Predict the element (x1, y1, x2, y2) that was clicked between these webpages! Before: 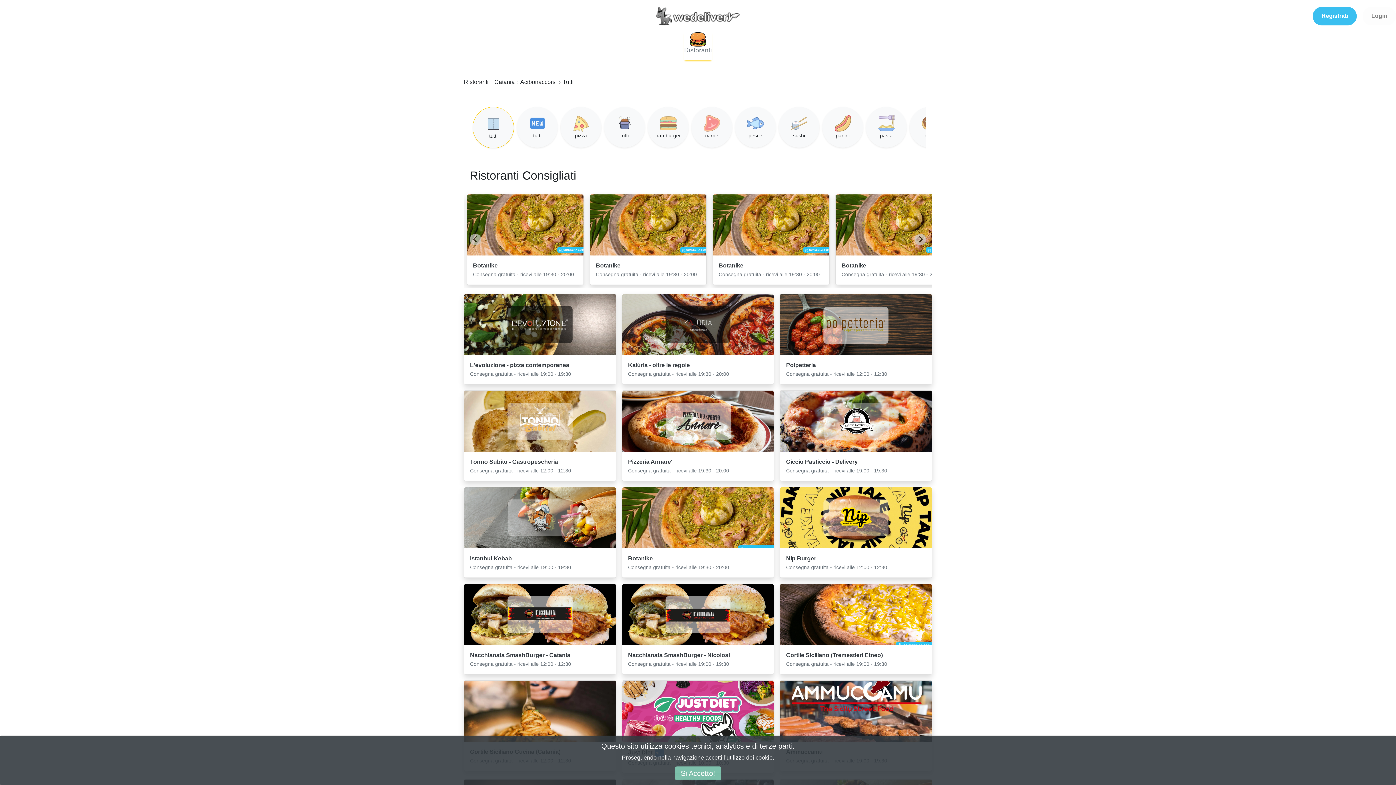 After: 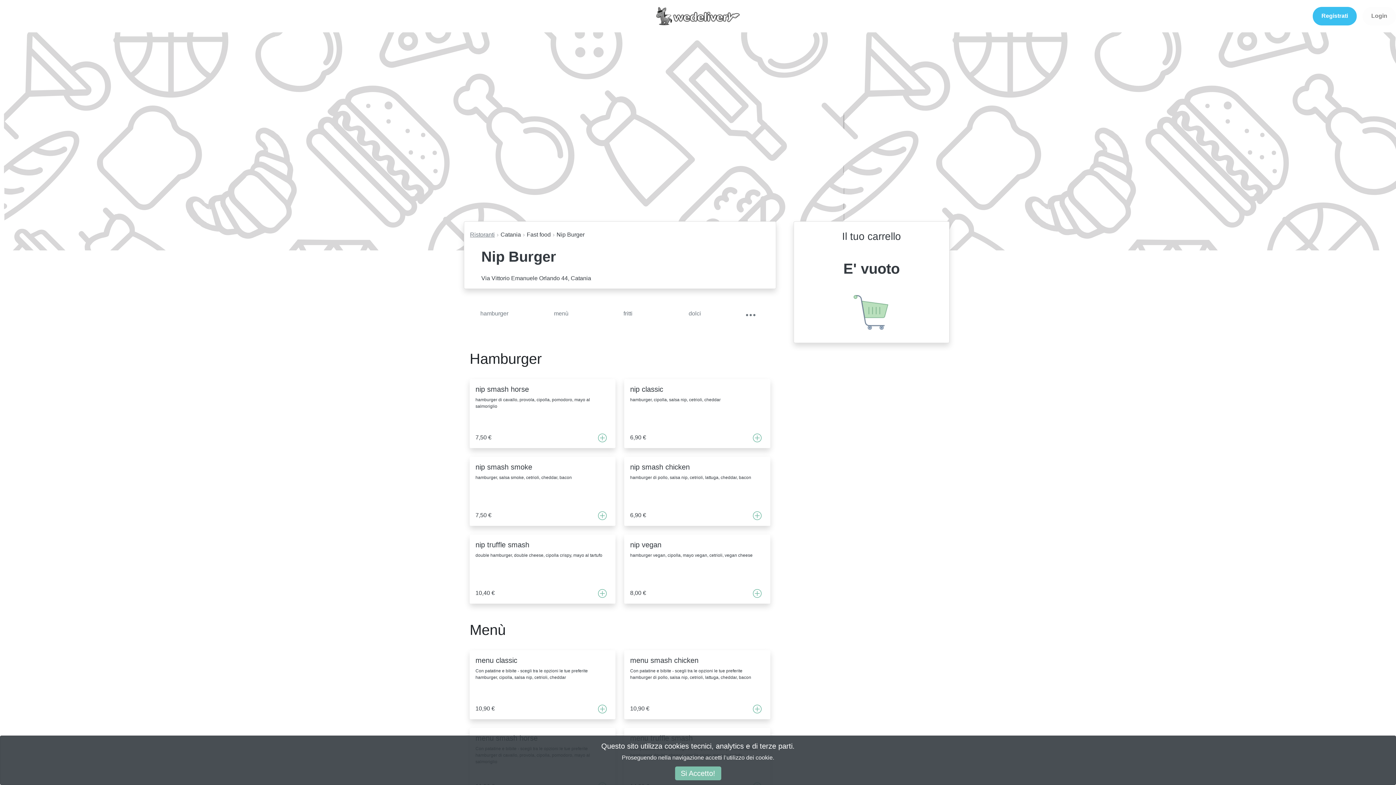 Action: bbox: (777, 487, 935, 578) label: Nip Burger
Consegna gratuita - ricevi alle 12:00 - 12:30